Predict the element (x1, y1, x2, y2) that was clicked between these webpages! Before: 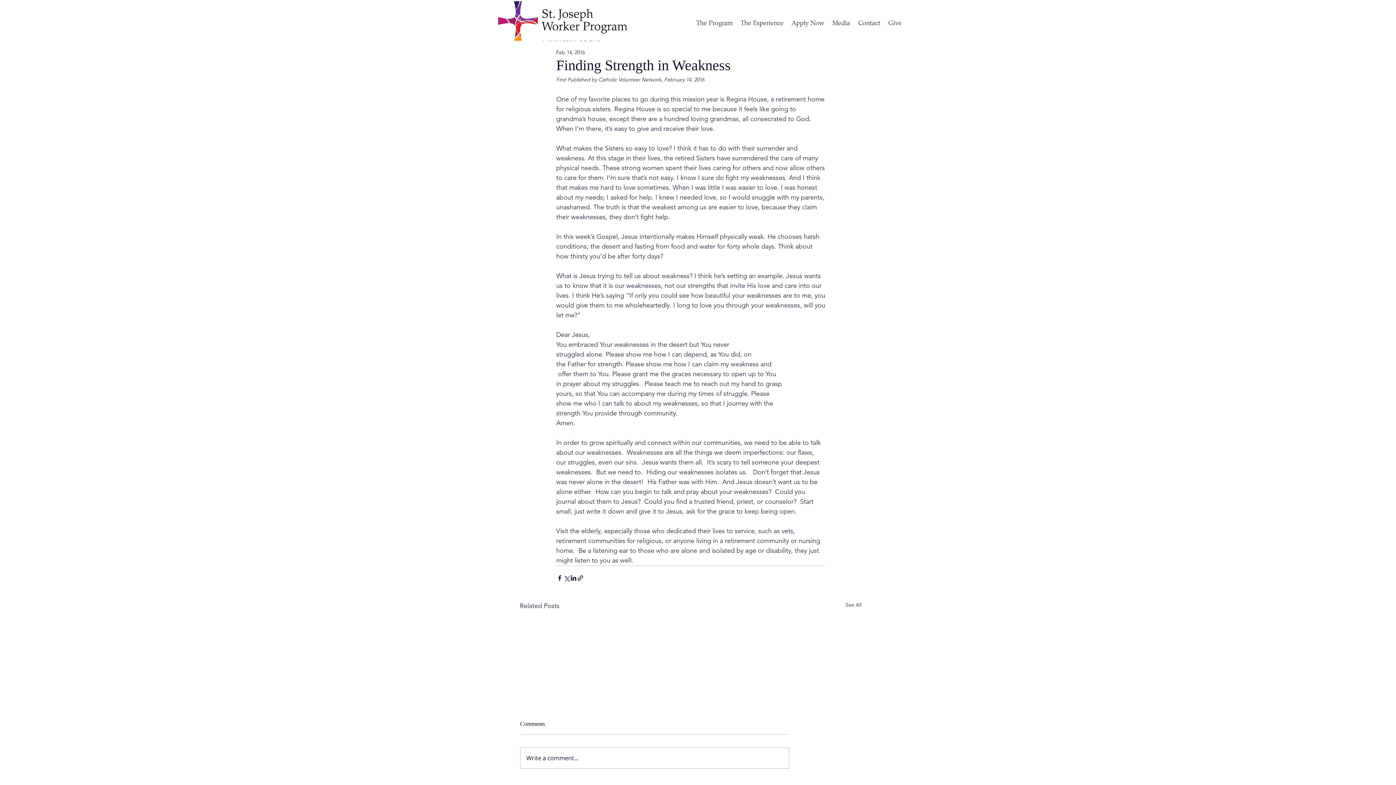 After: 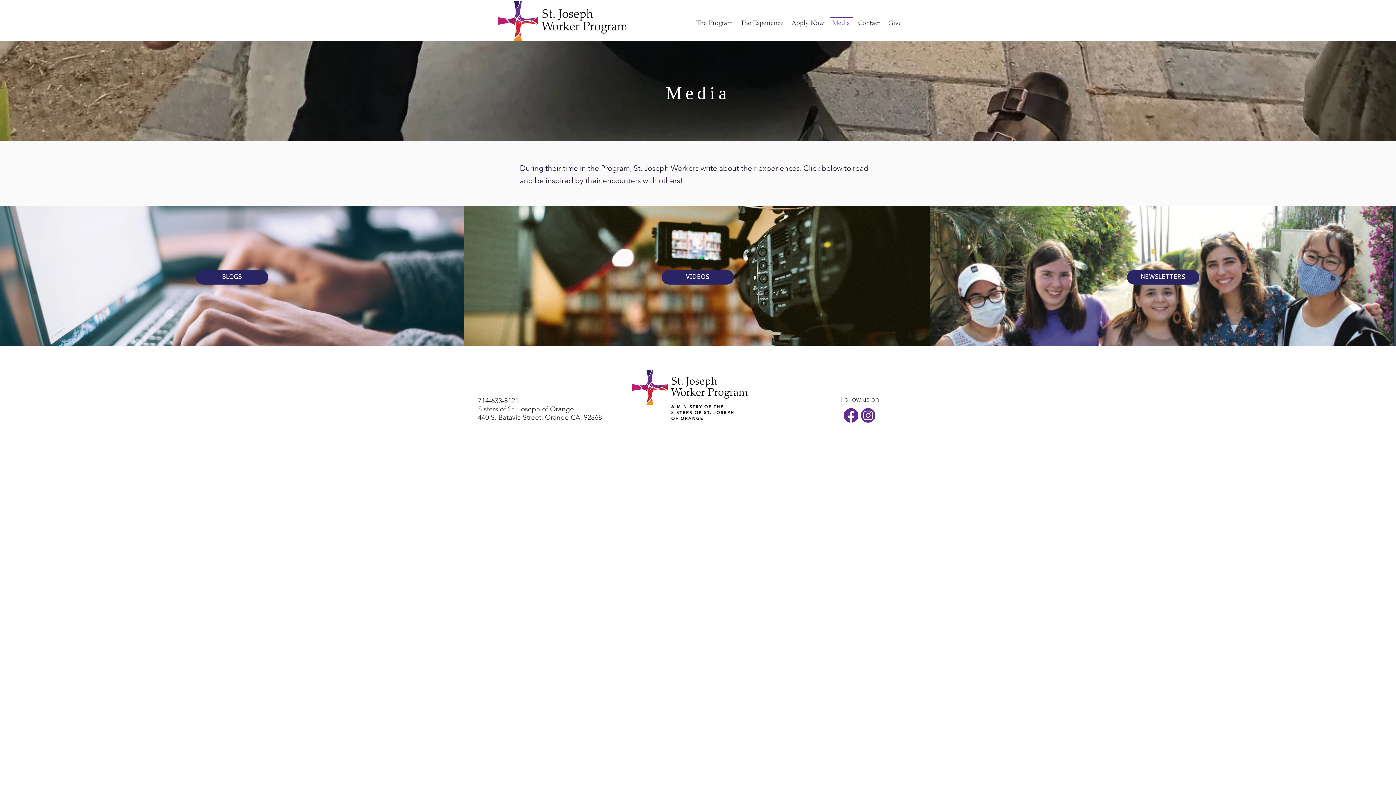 Action: label: Media bbox: (828, 16, 854, 24)